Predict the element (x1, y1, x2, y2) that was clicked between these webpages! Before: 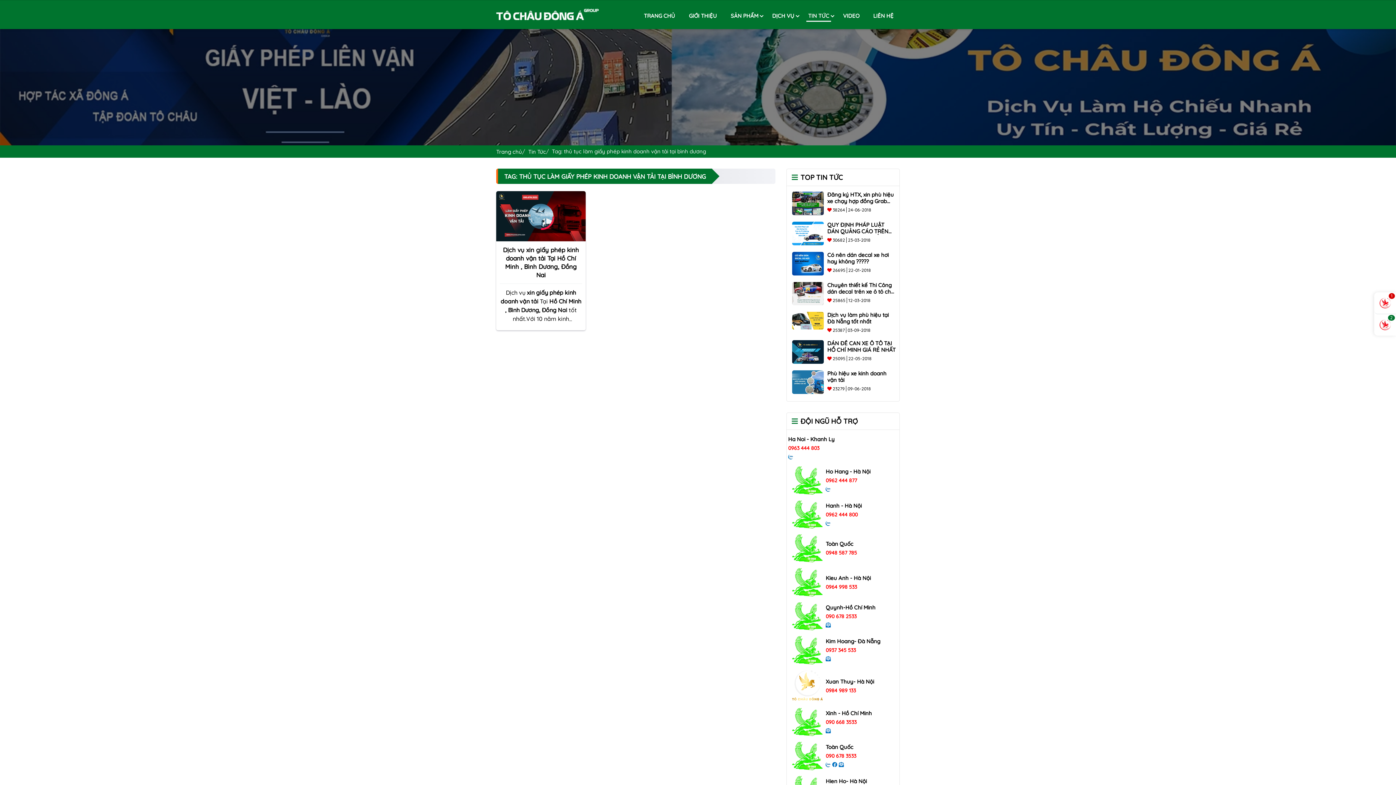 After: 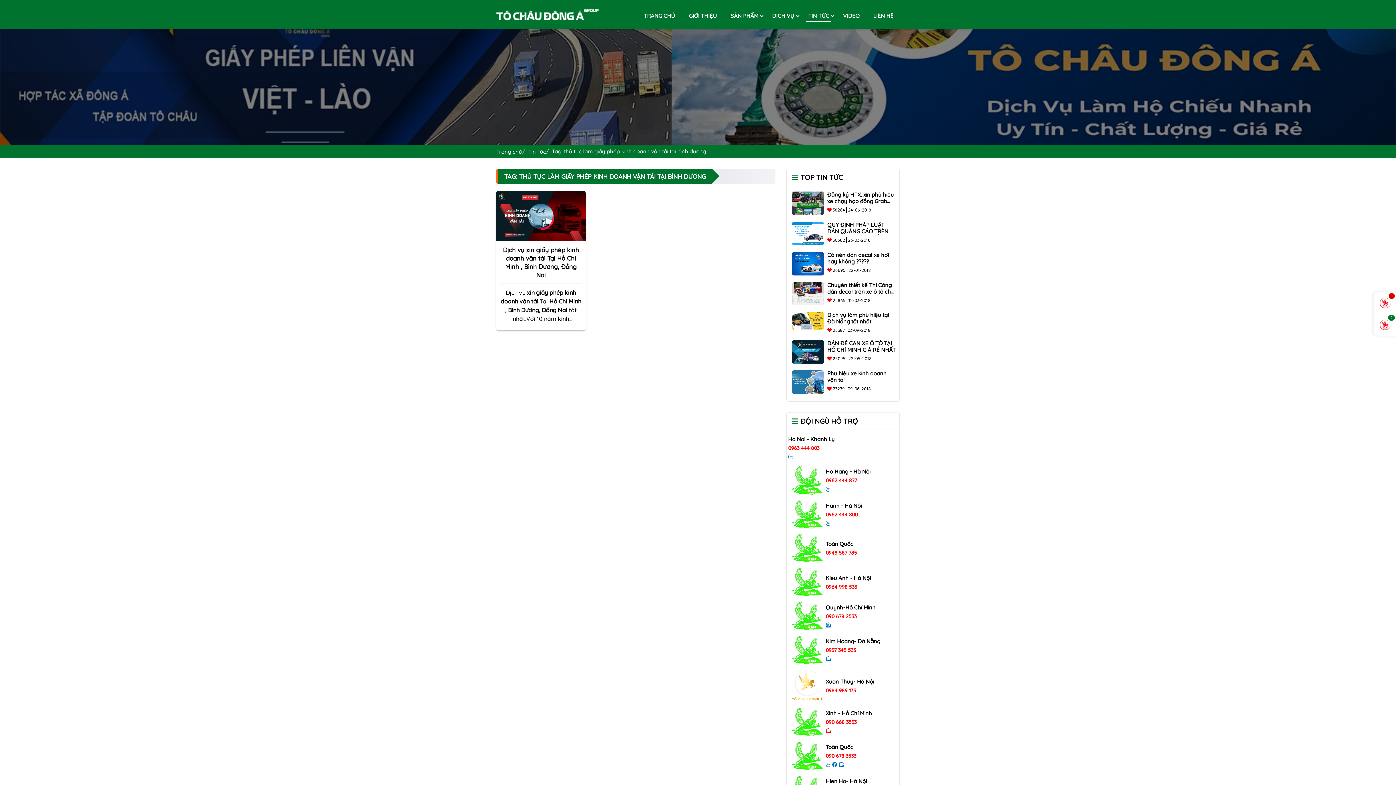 Action: bbox: (825, 728, 831, 734)